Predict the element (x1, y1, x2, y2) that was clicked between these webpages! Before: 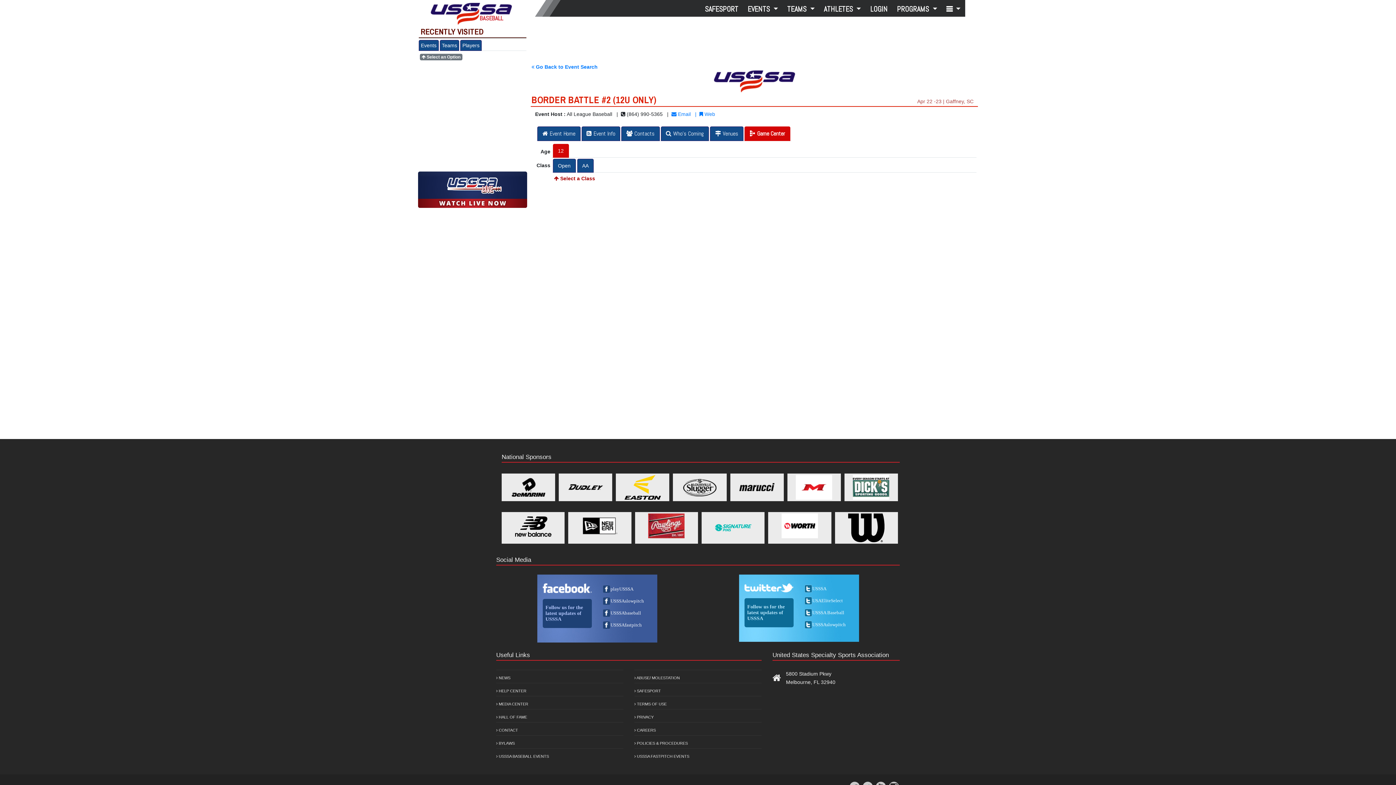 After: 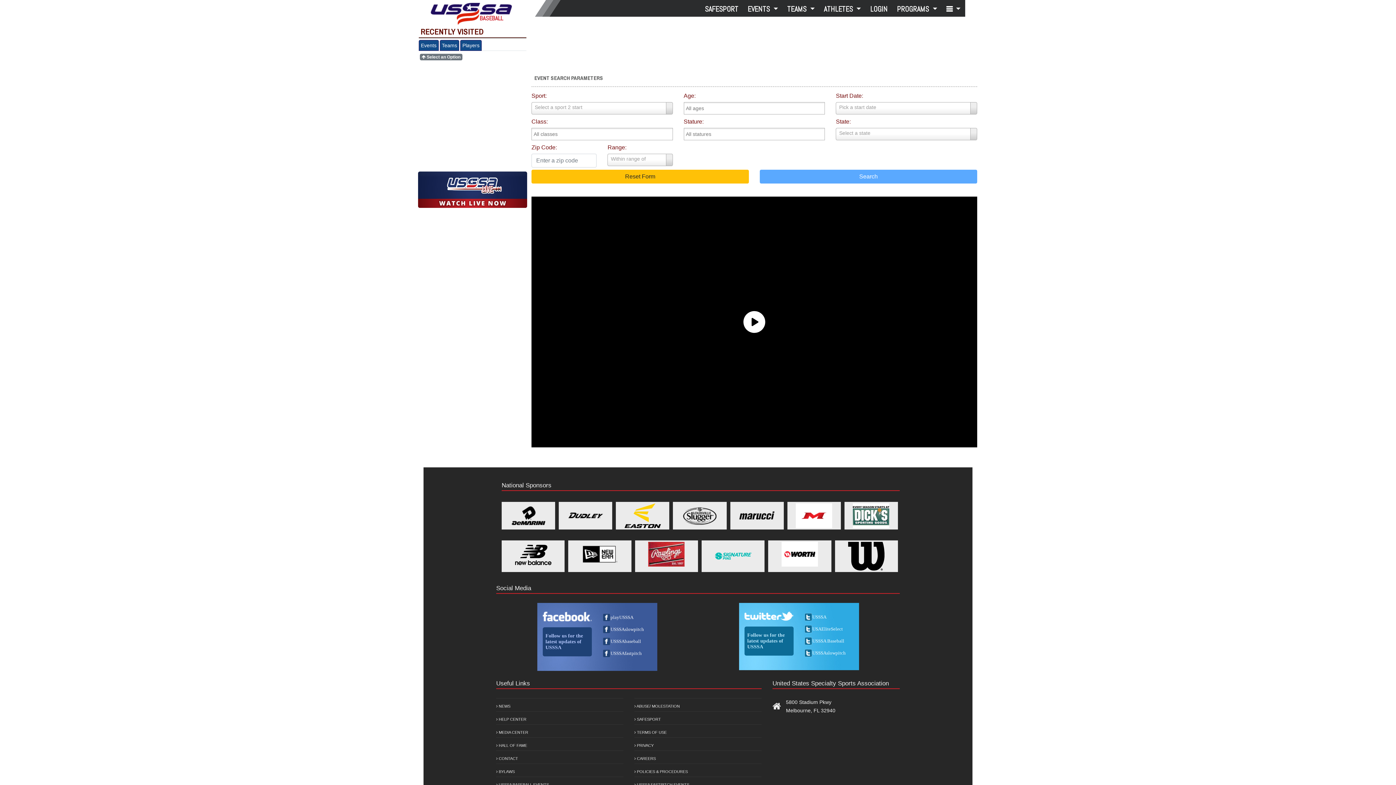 Action: bbox: (531, 64, 597, 69) label:  Go Back to Event Search